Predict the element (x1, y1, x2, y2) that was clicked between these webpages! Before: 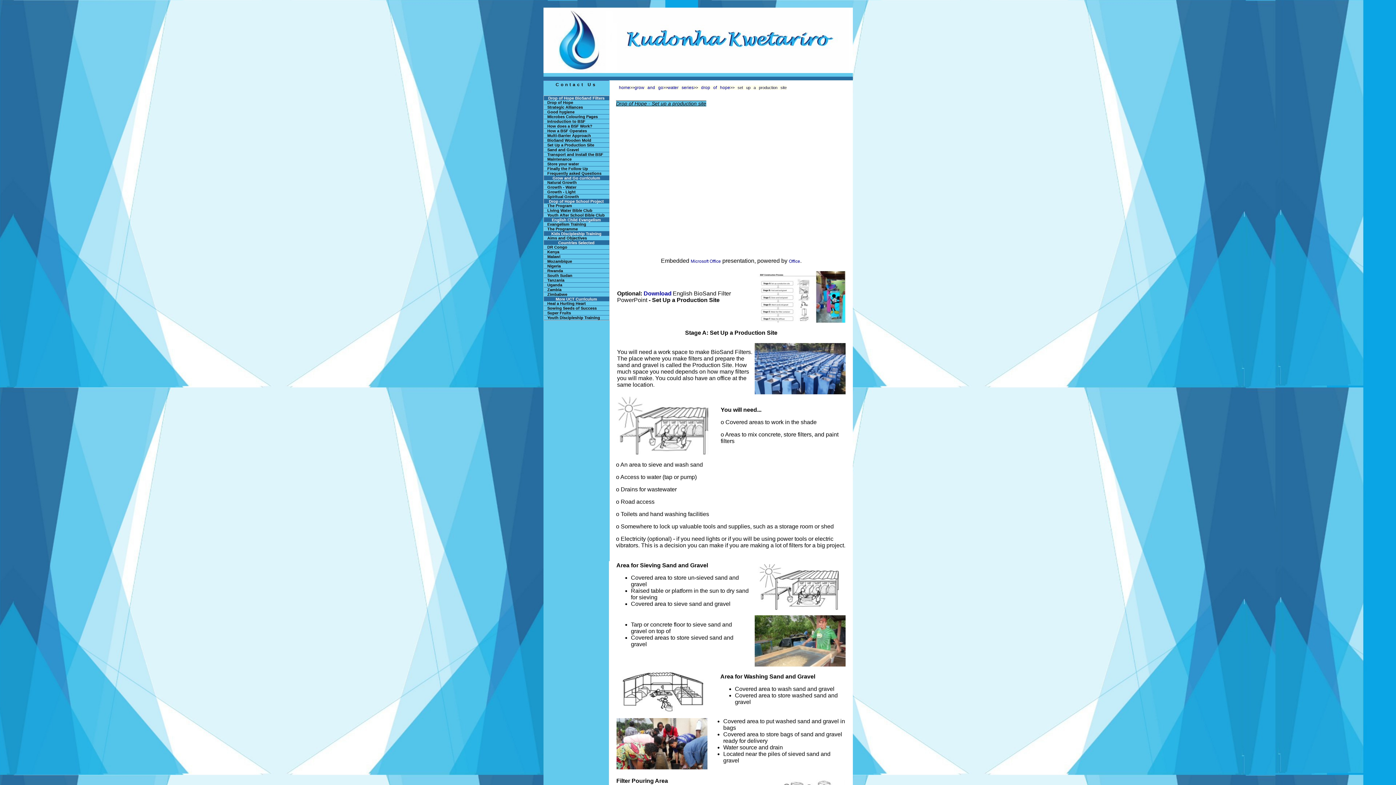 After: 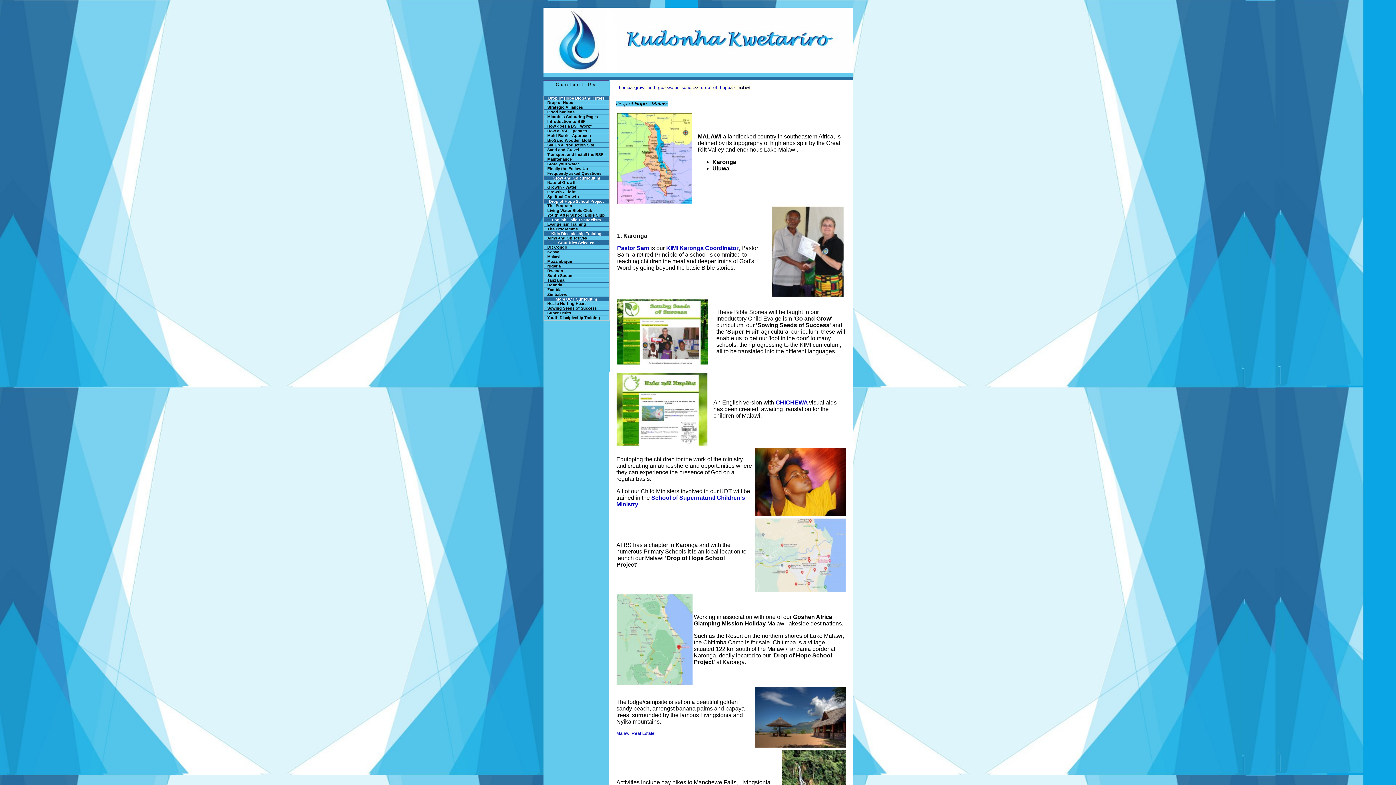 Action: bbox: (543, 254, 609, 258) label: Malawi